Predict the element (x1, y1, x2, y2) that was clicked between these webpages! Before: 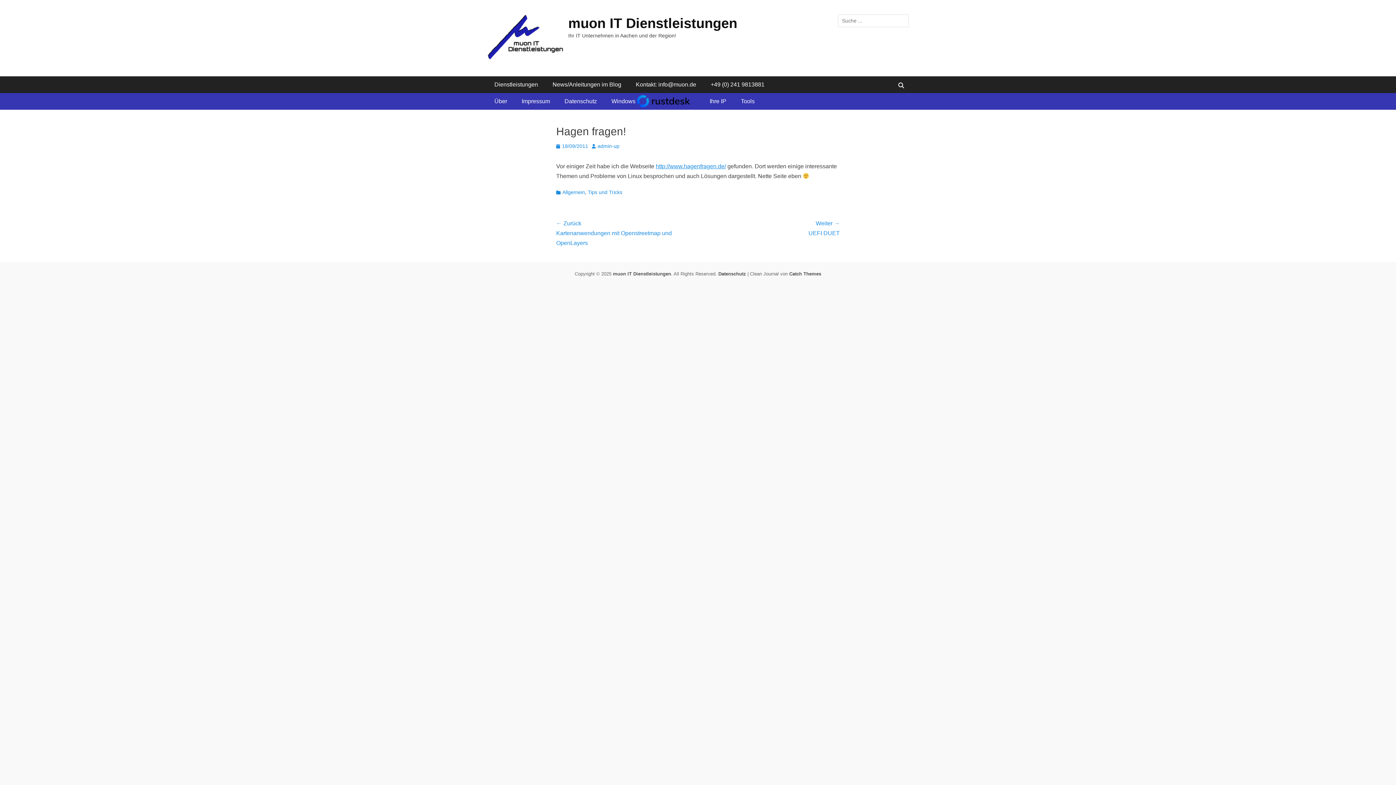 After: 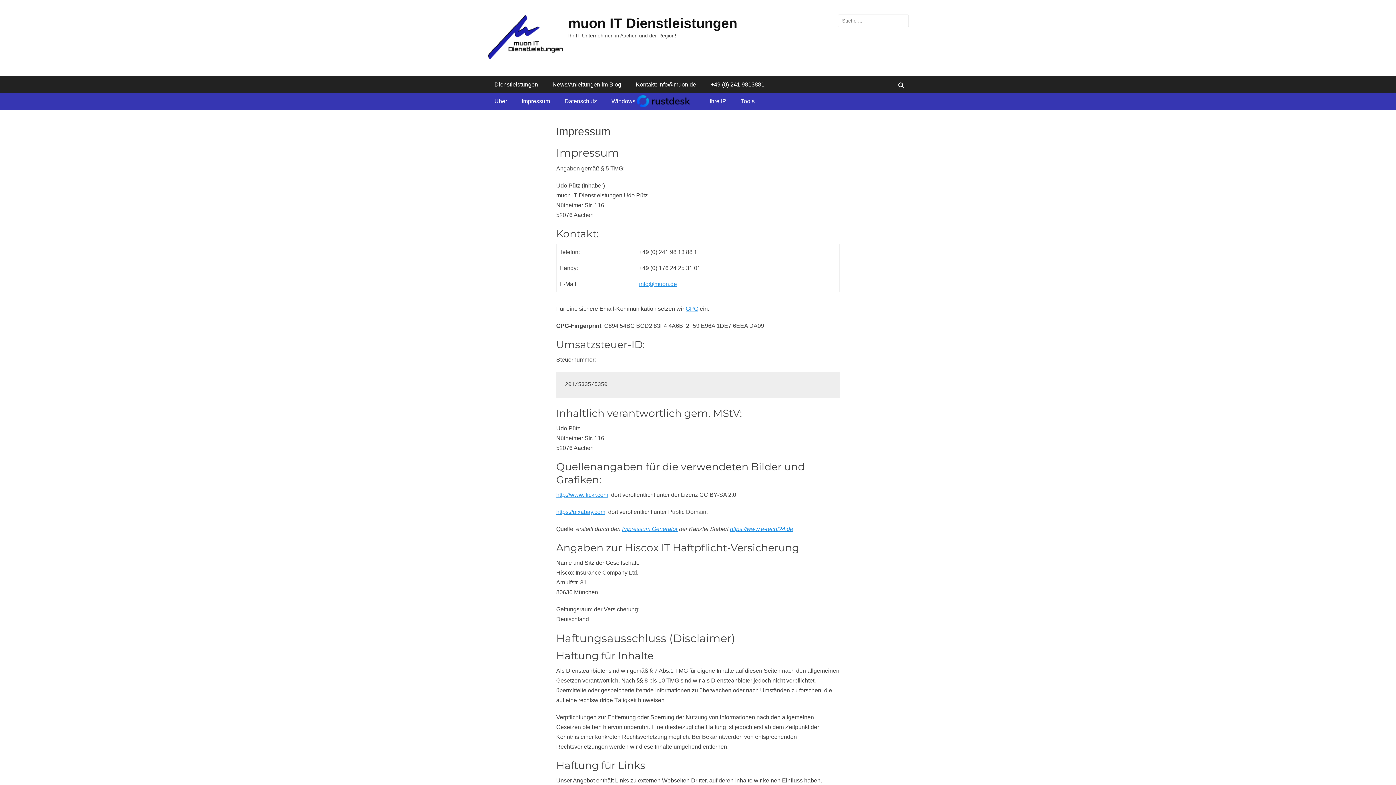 Action: bbox: (514, 93, 557, 109) label: Impressum